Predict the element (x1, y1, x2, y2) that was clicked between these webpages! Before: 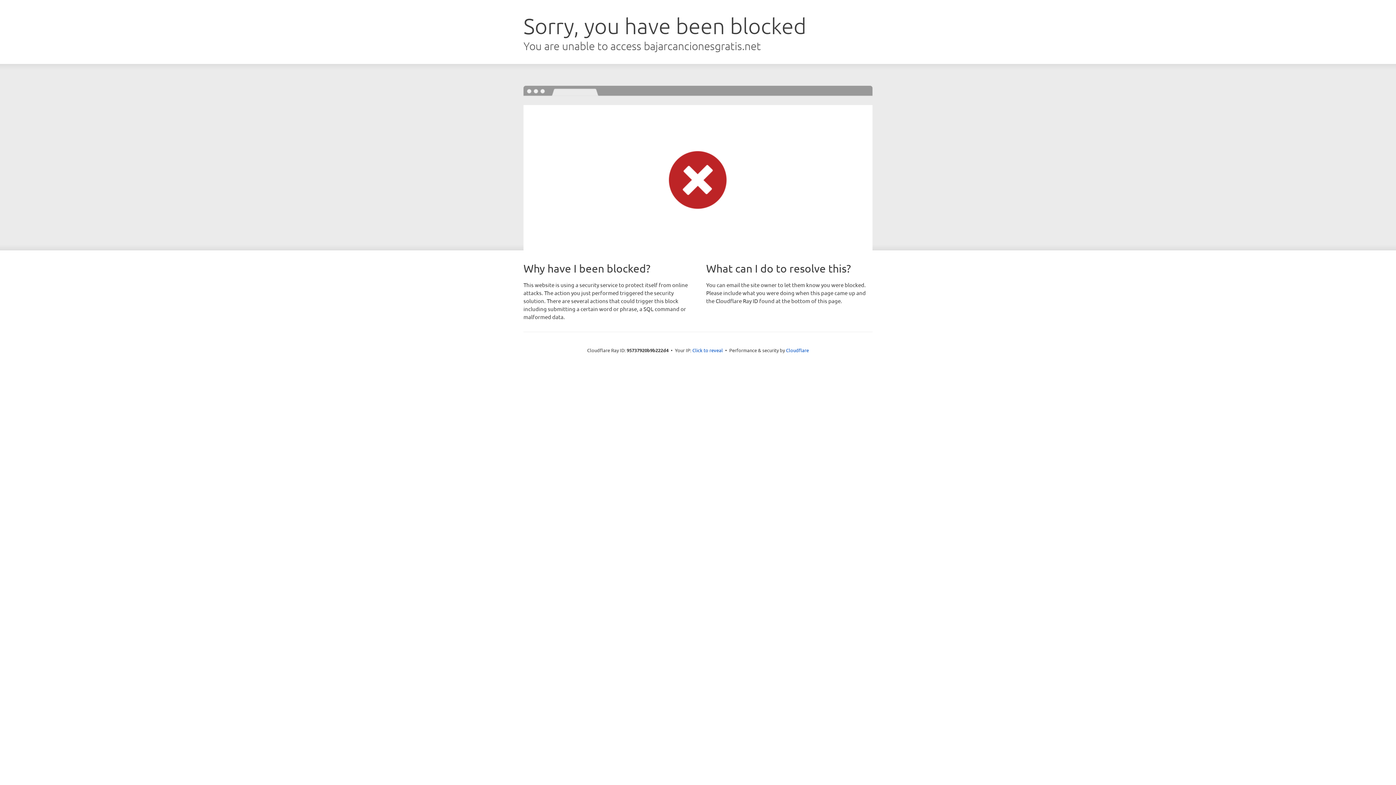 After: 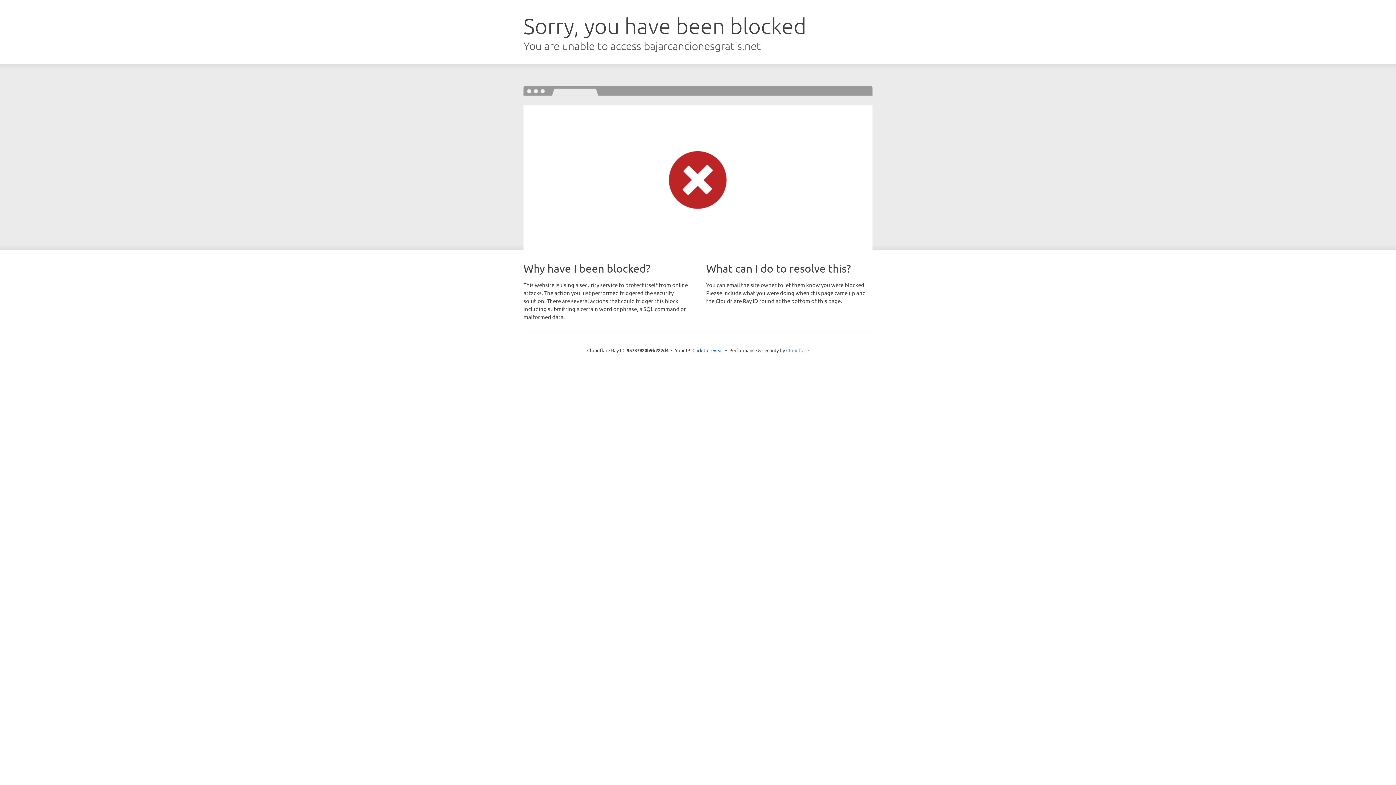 Action: label: Cloudflare bbox: (786, 347, 809, 353)